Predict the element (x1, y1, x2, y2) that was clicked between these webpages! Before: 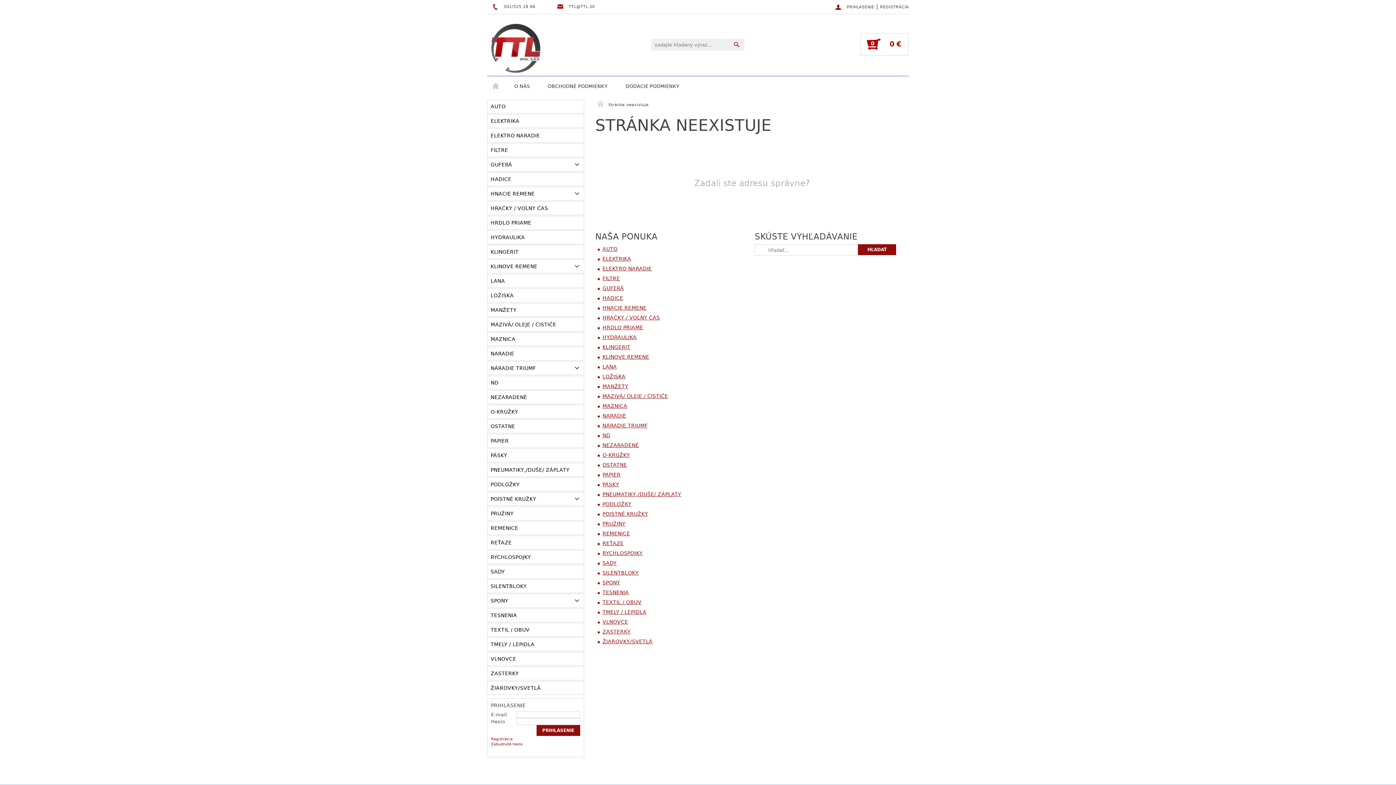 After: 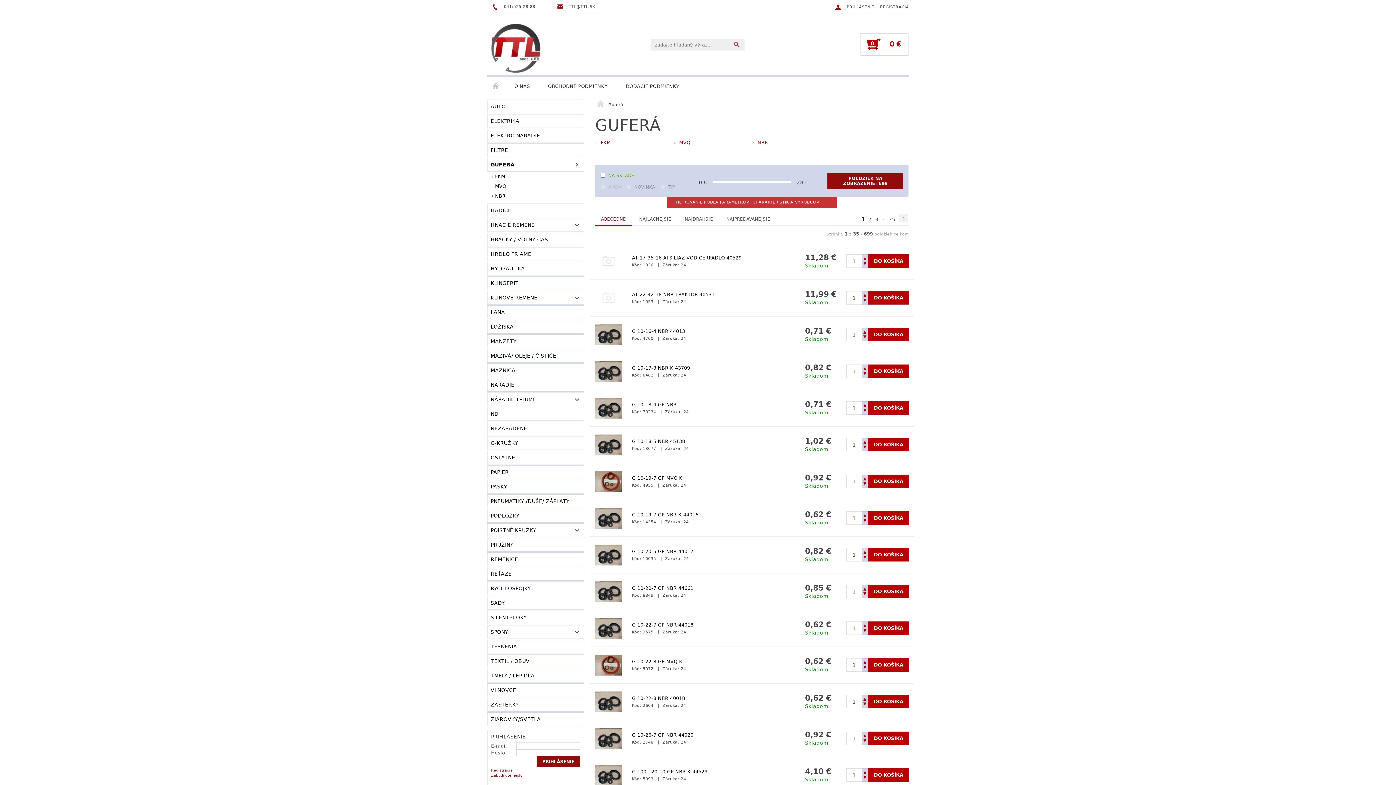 Action: label: GUFERÁ bbox: (487, 158, 569, 171)